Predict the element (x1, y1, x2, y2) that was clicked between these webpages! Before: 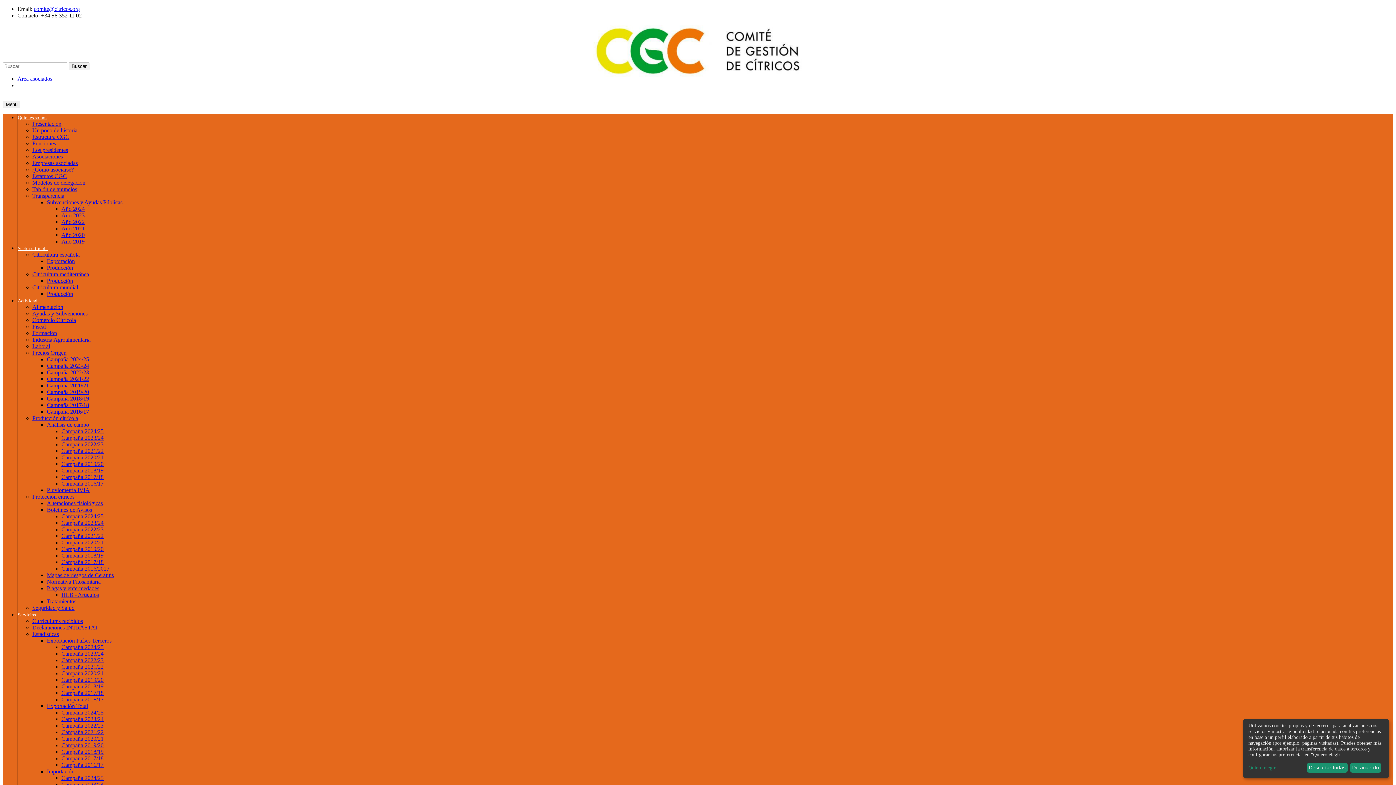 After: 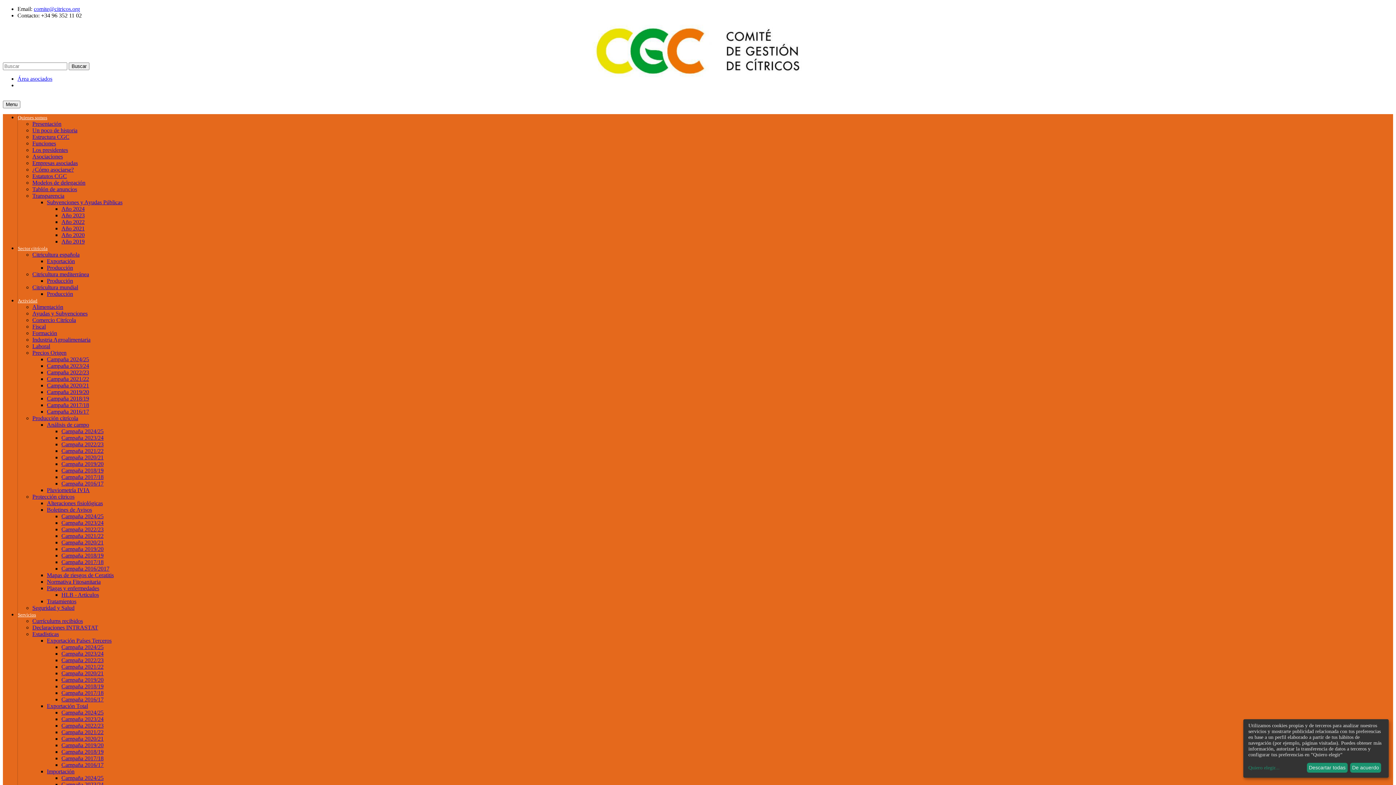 Action: label: Presentación bbox: (32, 120, 61, 126)